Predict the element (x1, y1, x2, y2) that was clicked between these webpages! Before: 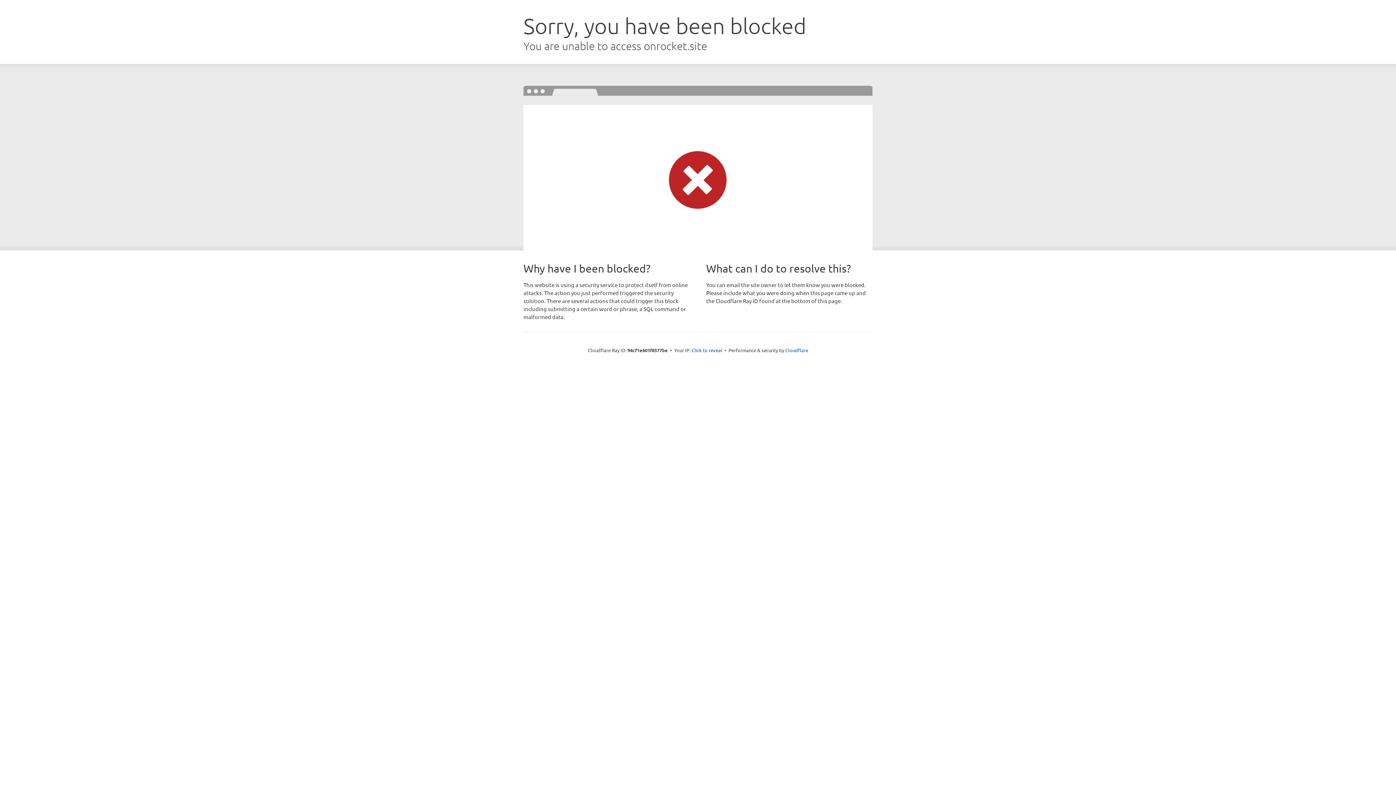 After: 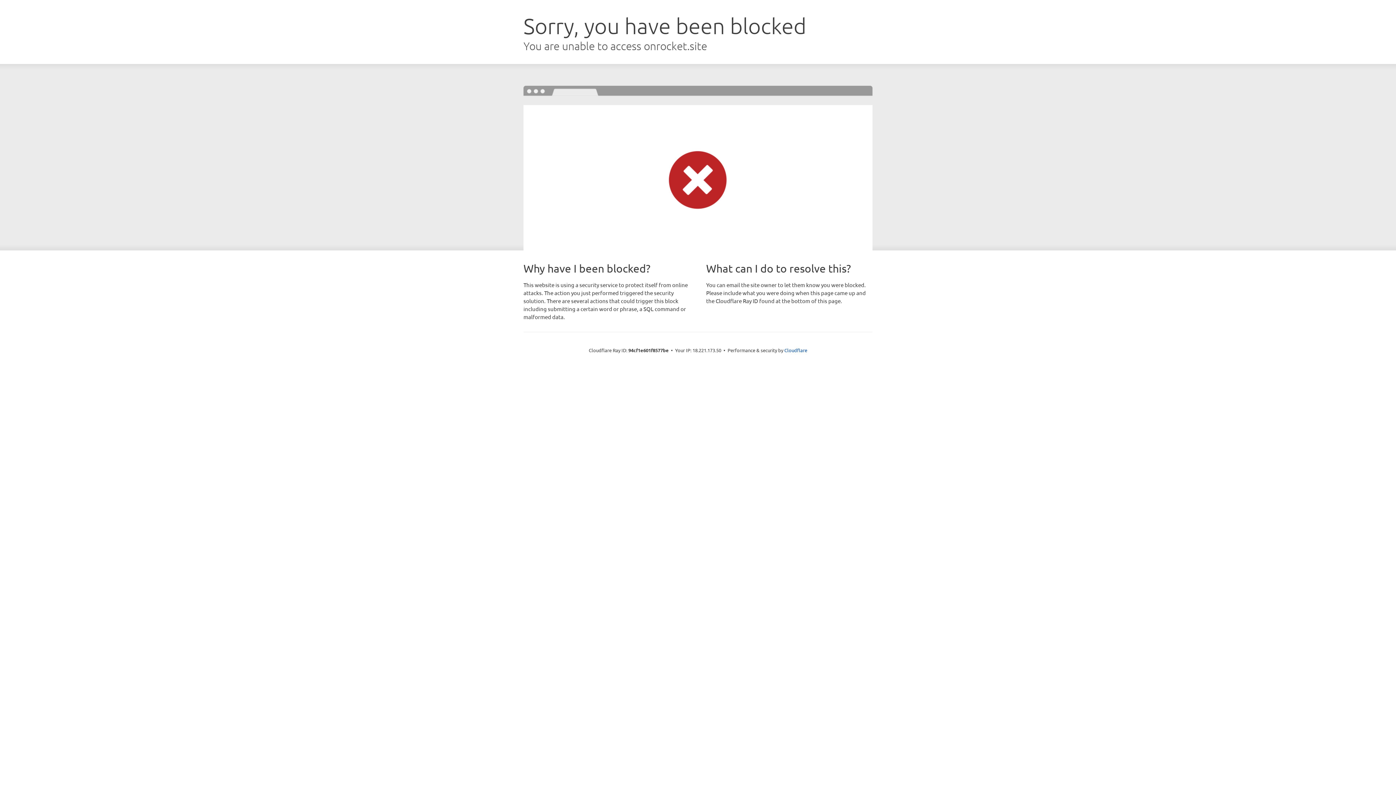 Action: label: Click to reveal bbox: (691, 346, 722, 353)